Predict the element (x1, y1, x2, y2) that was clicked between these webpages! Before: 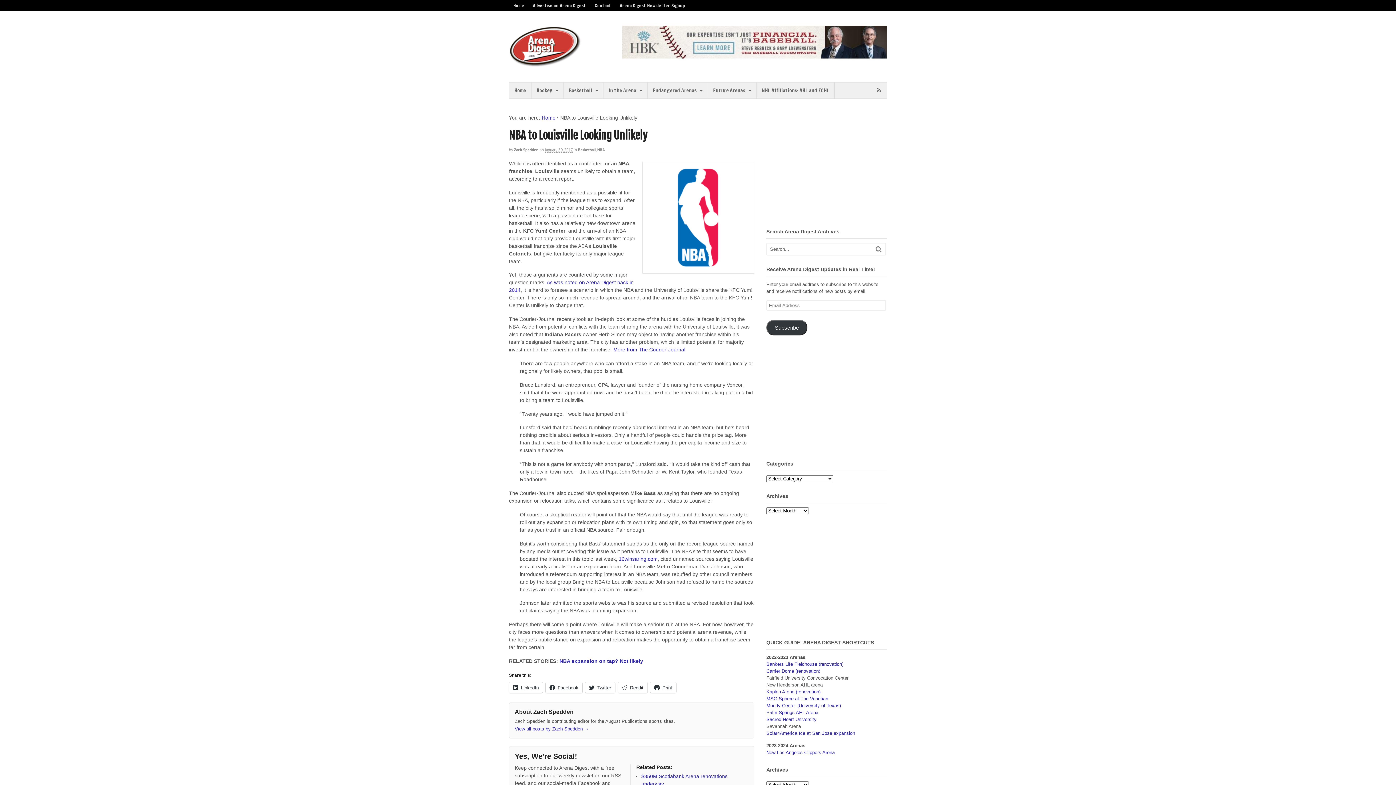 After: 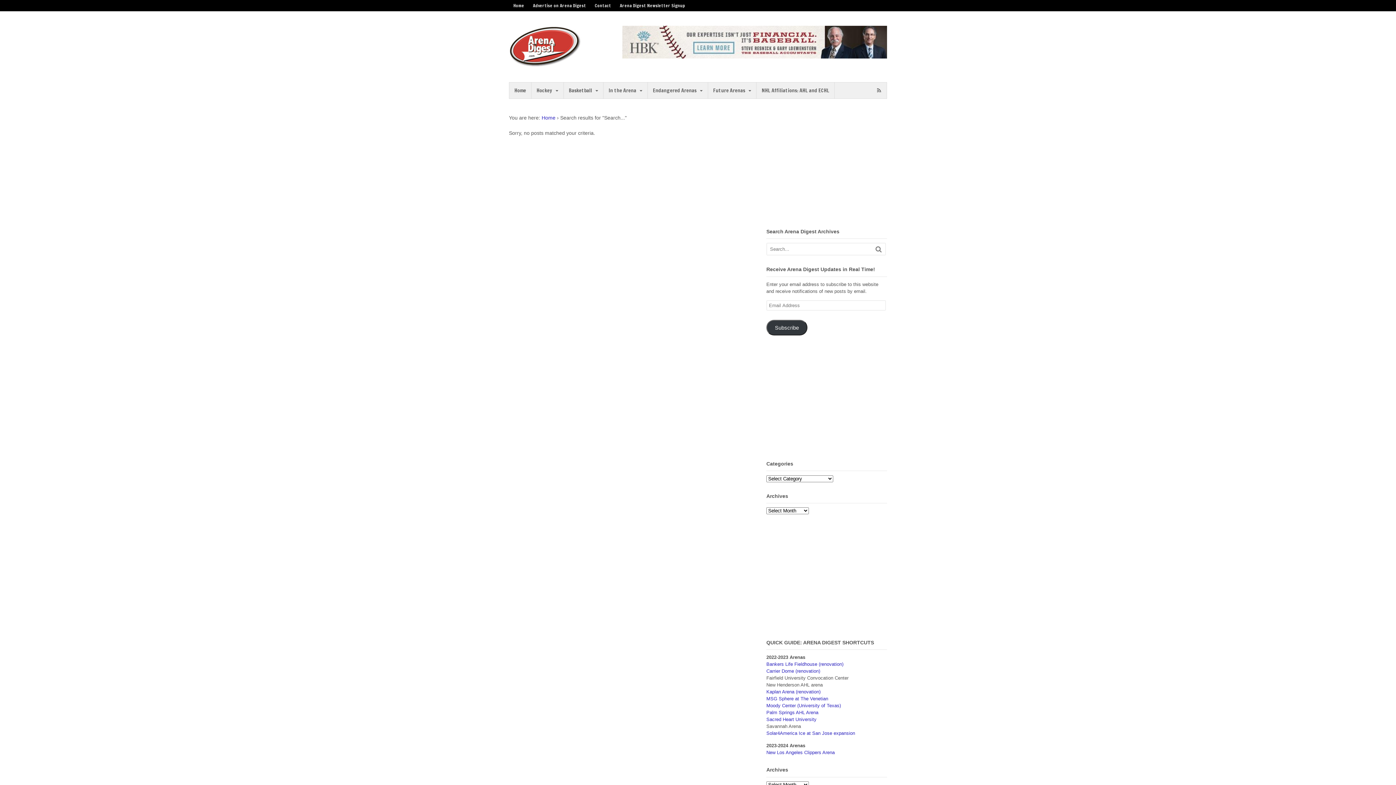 Action: bbox: (875, 244, 881, 254)